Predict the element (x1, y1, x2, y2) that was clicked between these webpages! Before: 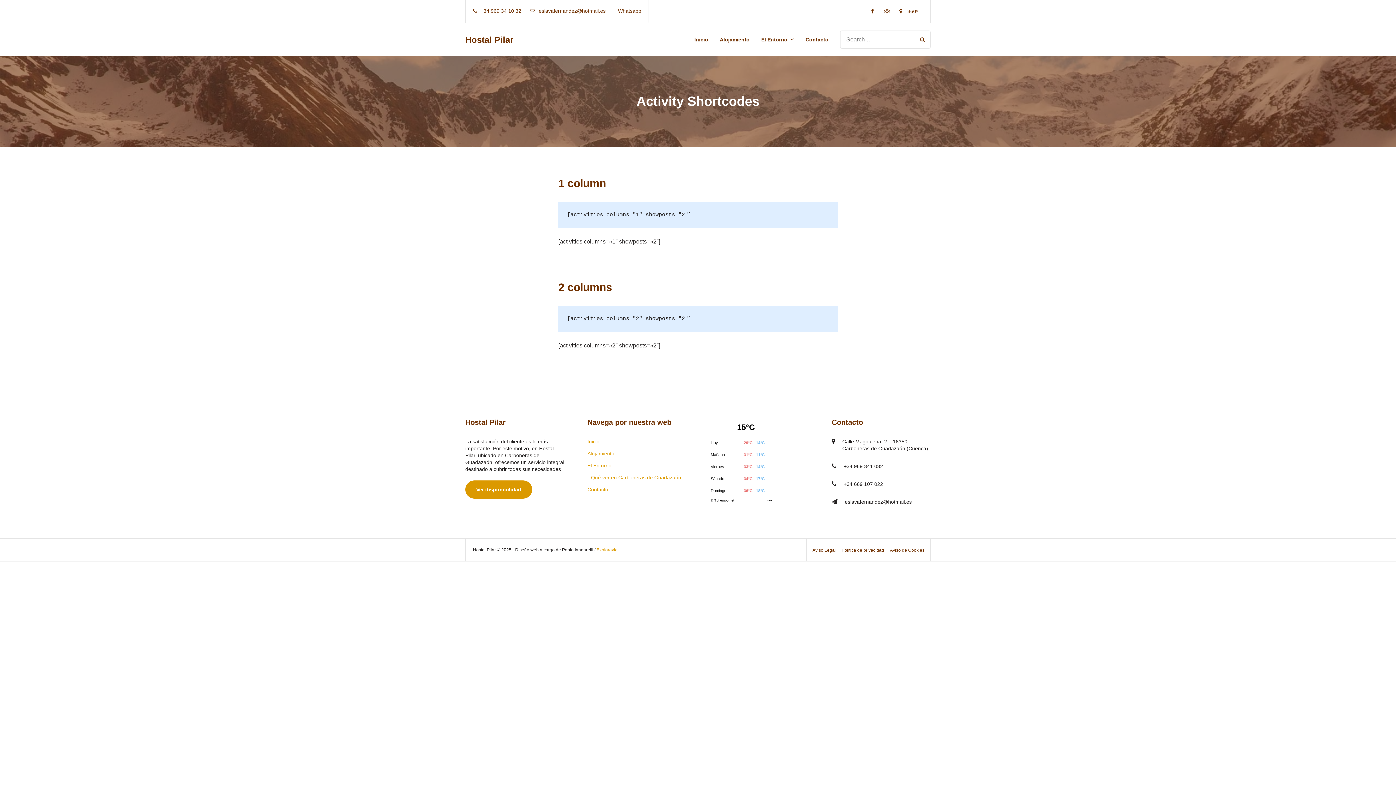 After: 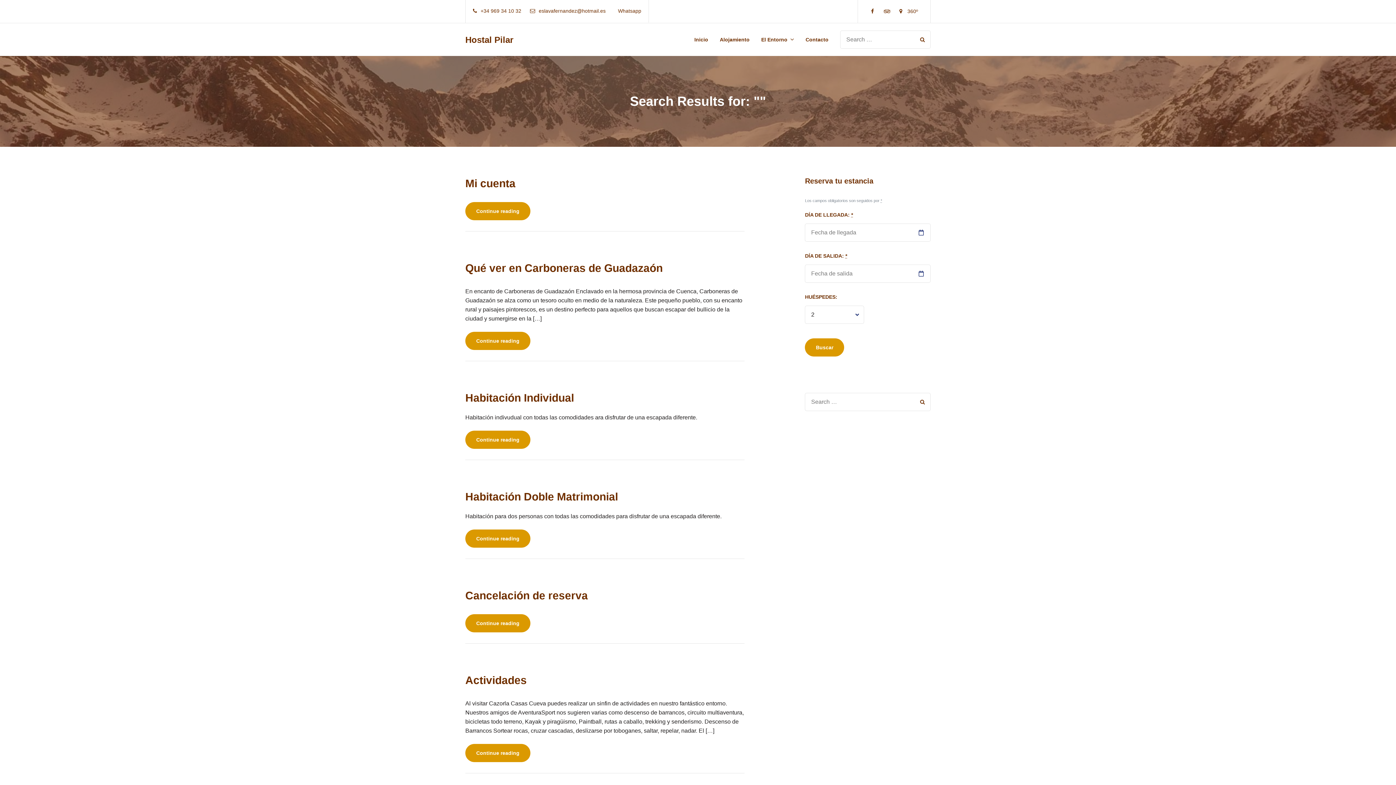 Action: bbox: (914, 30, 930, 48)